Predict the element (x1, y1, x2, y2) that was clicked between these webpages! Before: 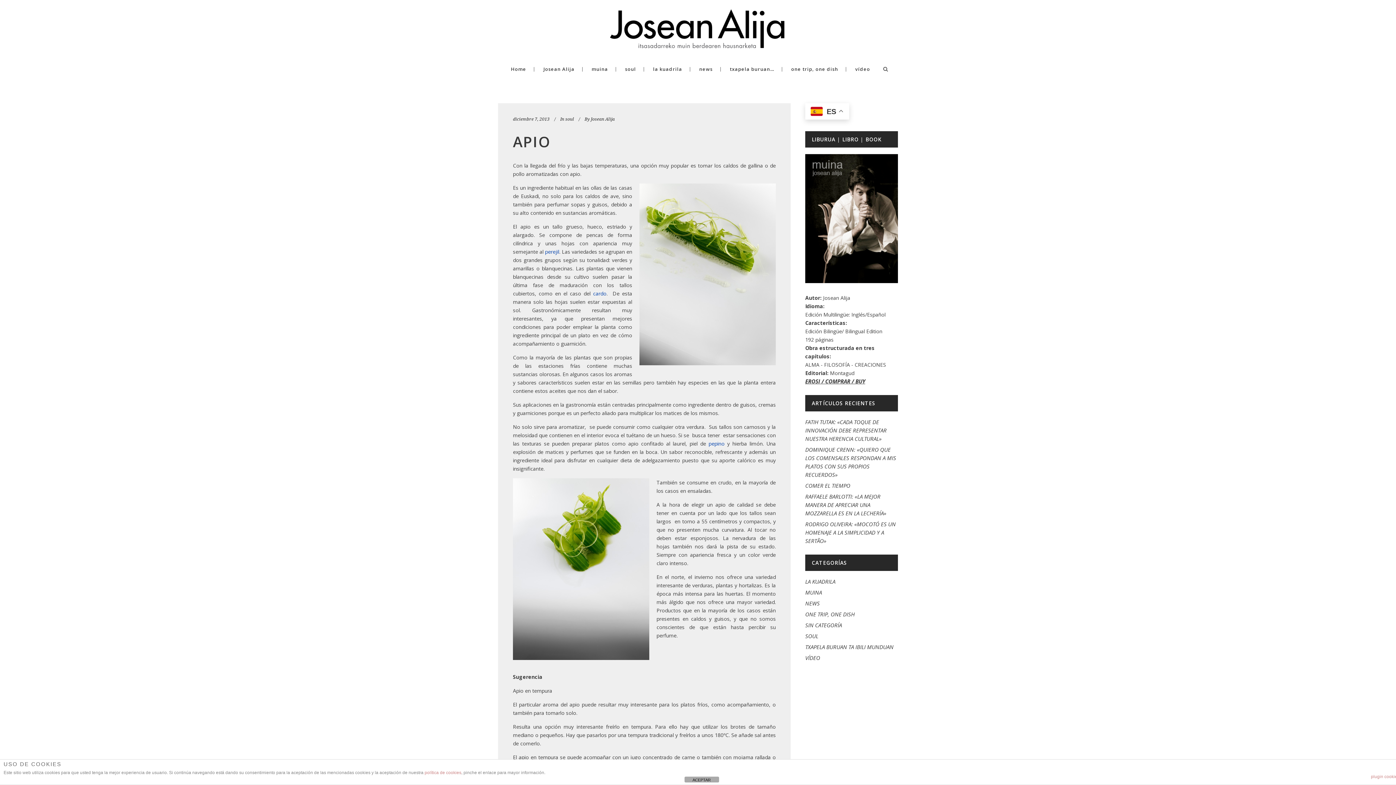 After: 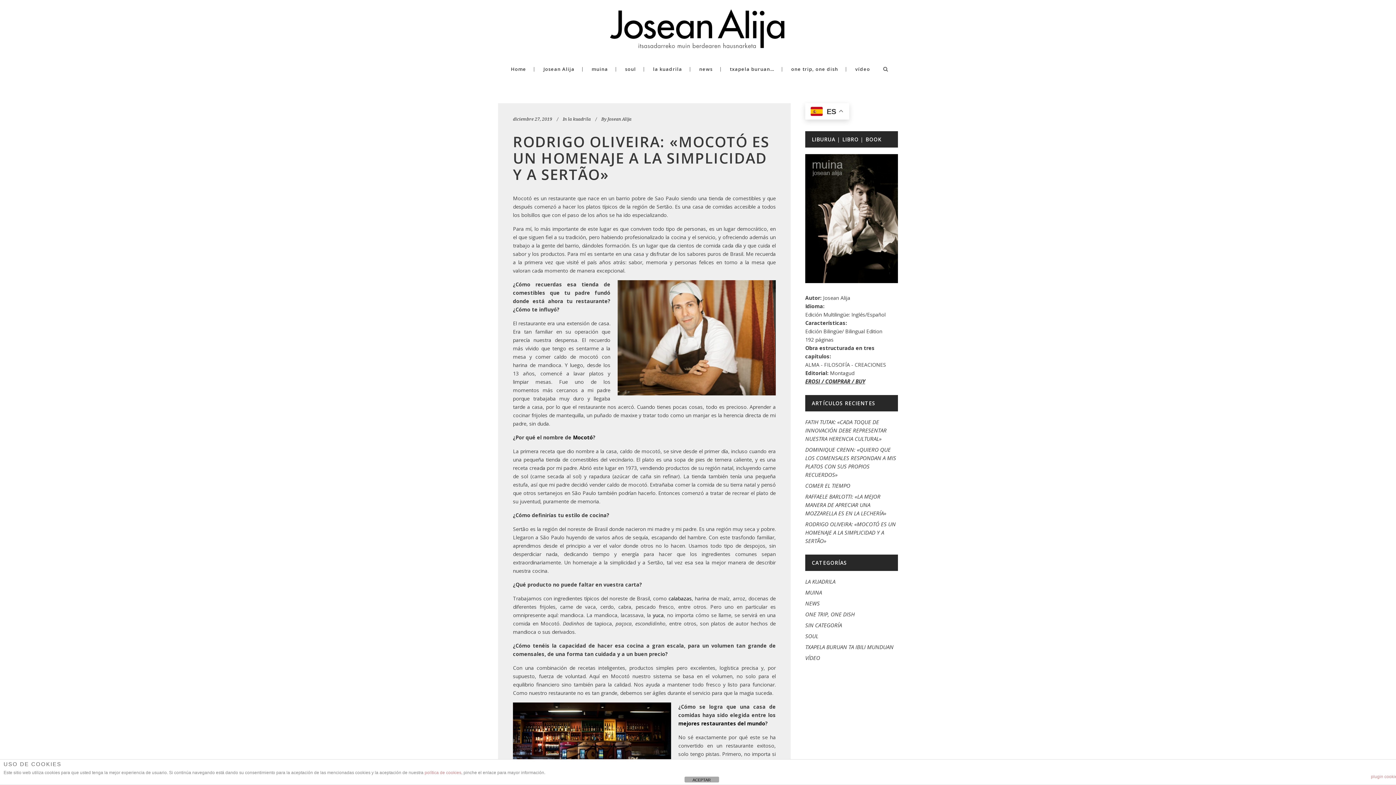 Action: label: RODRIGO OLIVEIRA: «MOCOTÓ ES UN HOMENAJE A LA SIMPLICIDAD Y A SERTÃO» bbox: (805, 520, 896, 544)